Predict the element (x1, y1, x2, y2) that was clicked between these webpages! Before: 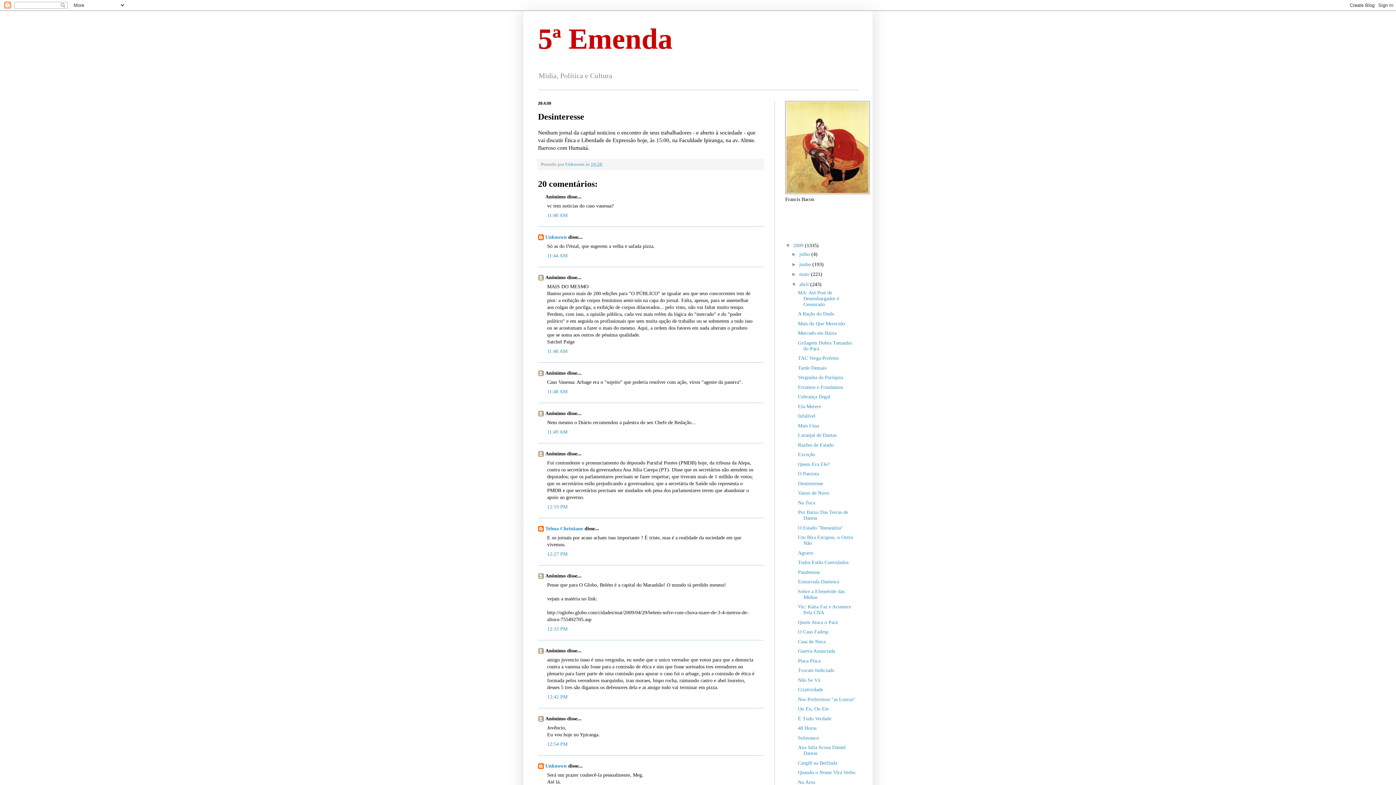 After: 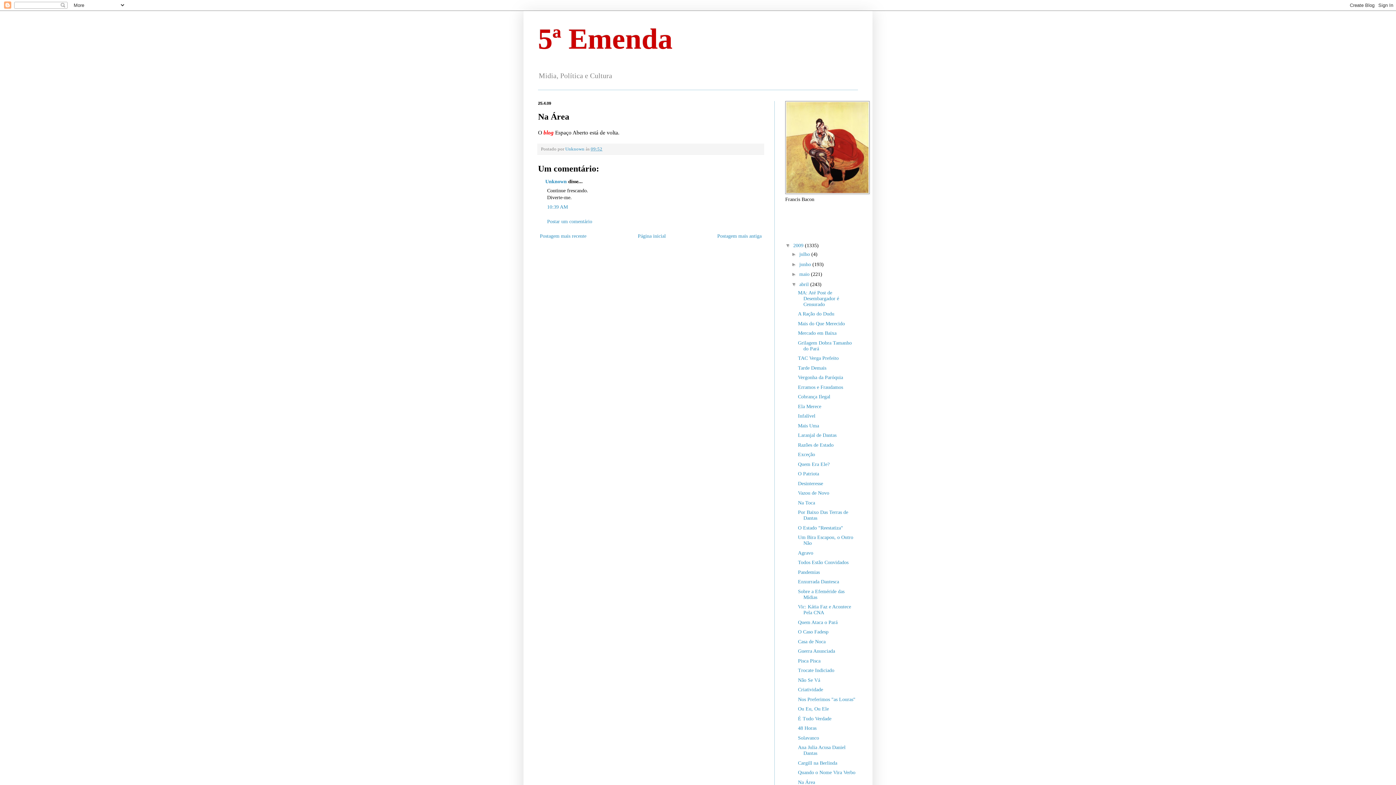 Action: label: Na Área bbox: (798, 779, 815, 785)